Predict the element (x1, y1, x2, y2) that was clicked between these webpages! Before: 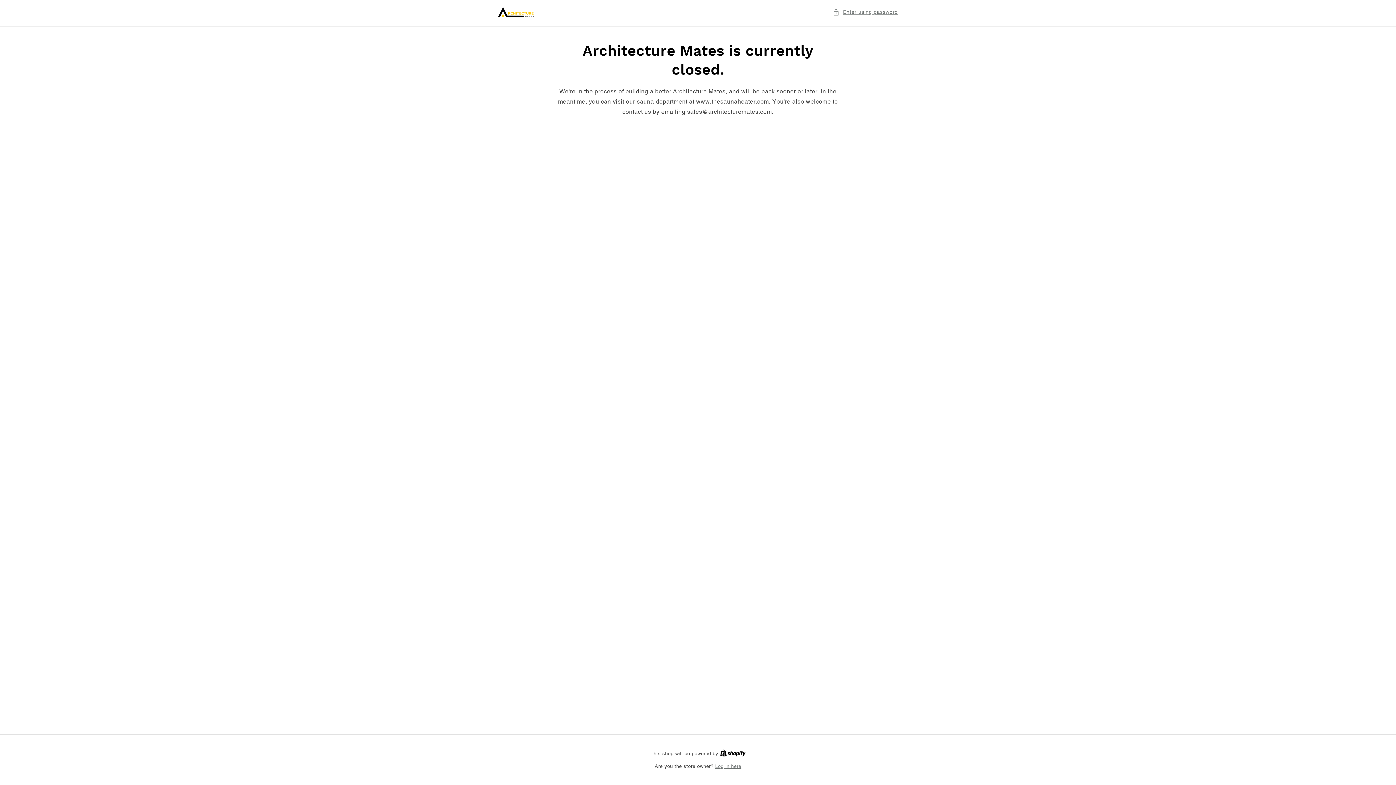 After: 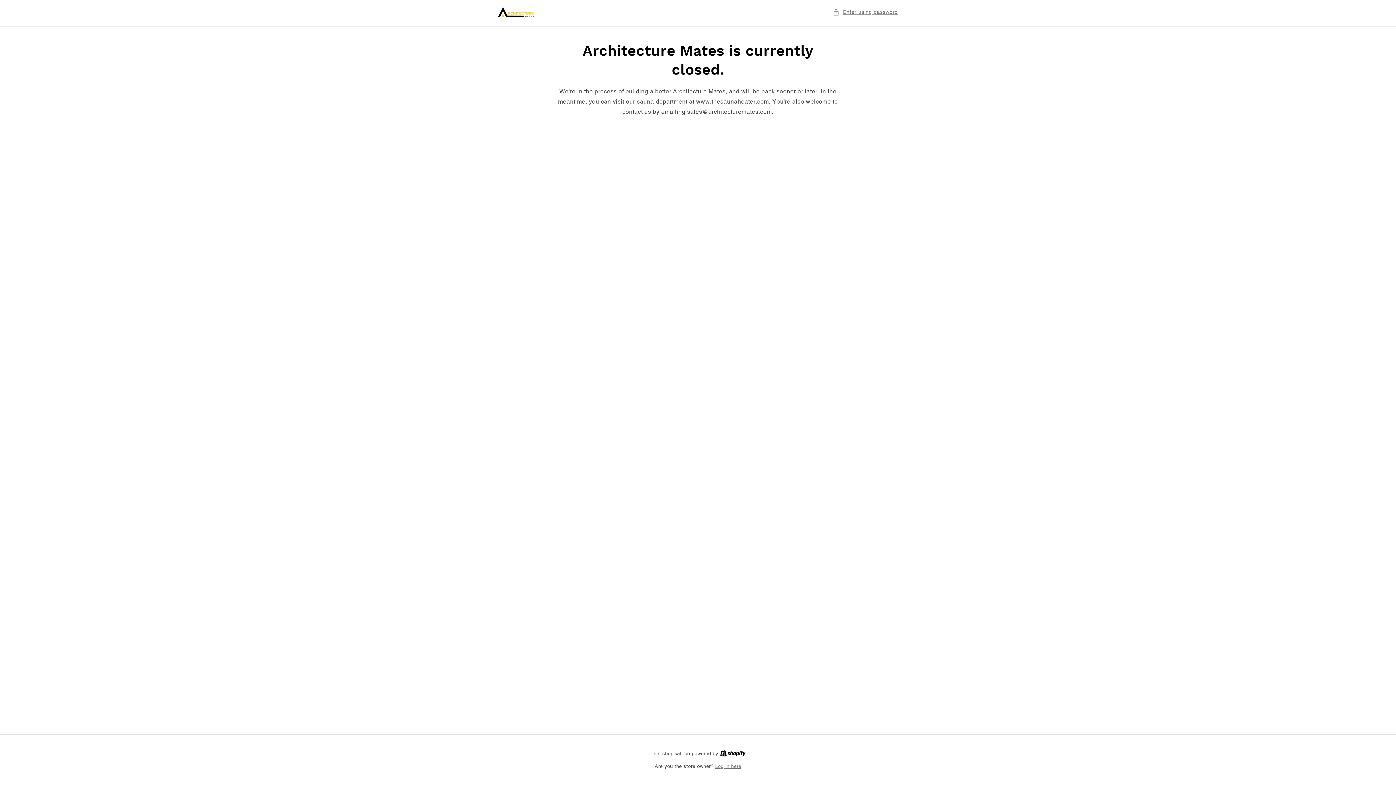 Action: label: Shopify bbox: (720, 751, 745, 756)